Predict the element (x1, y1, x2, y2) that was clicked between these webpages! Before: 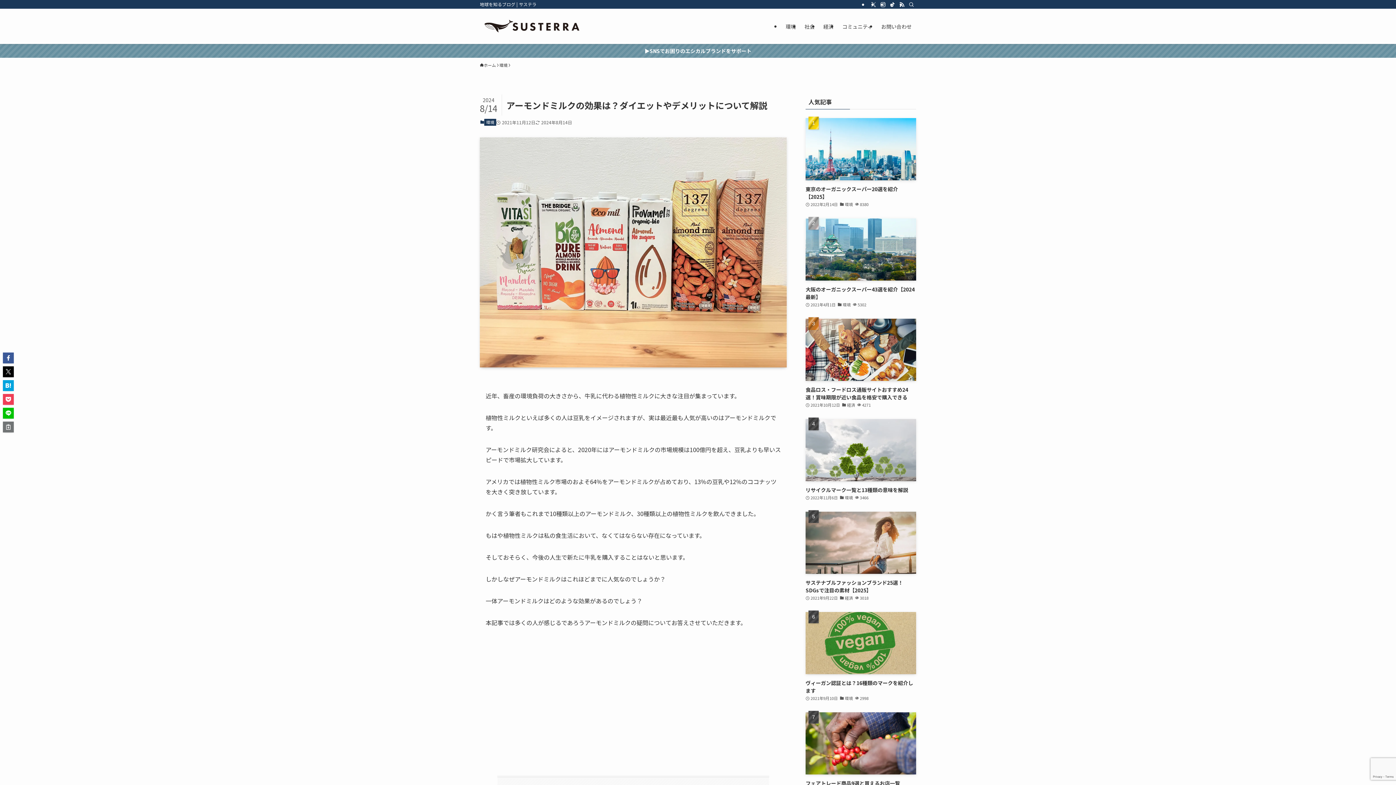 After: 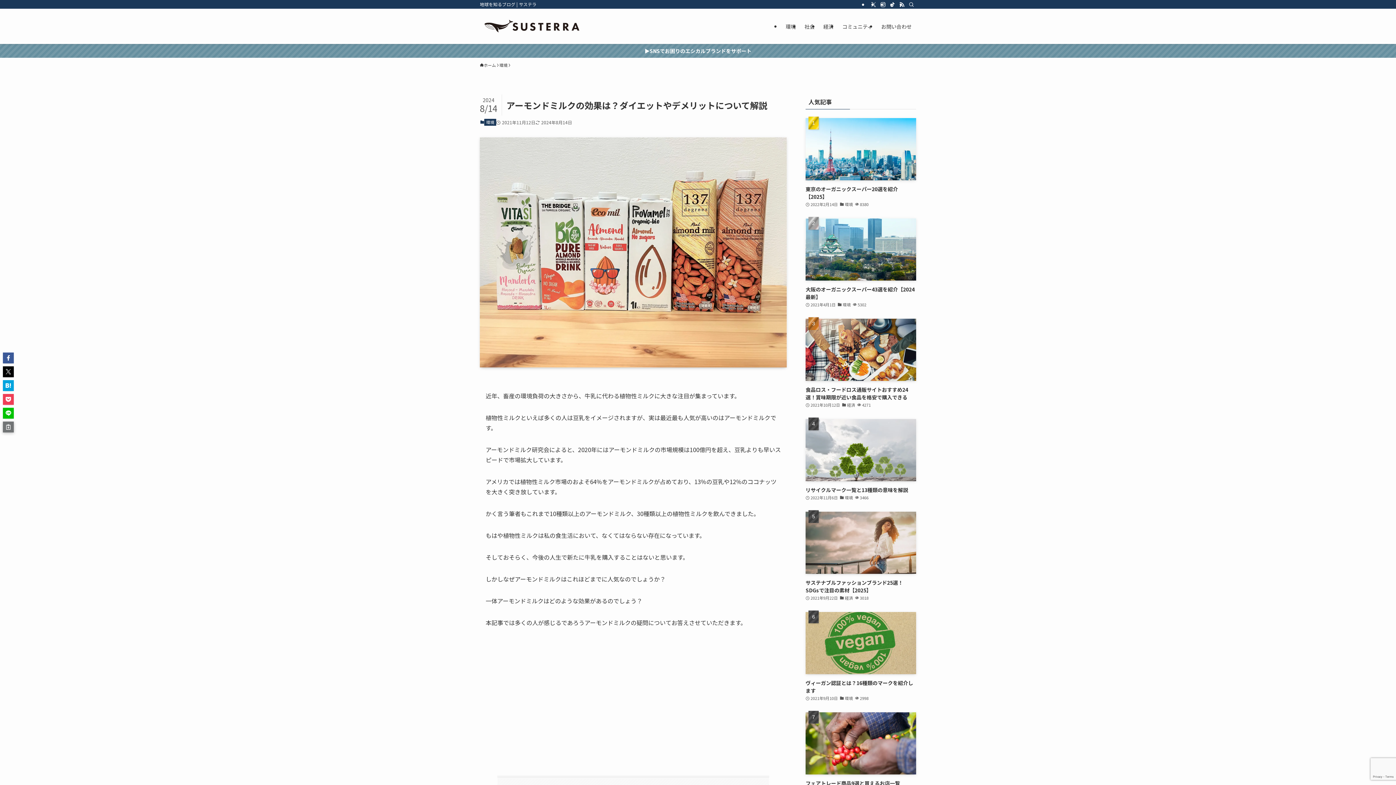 Action: bbox: (2, 421, 13, 432)